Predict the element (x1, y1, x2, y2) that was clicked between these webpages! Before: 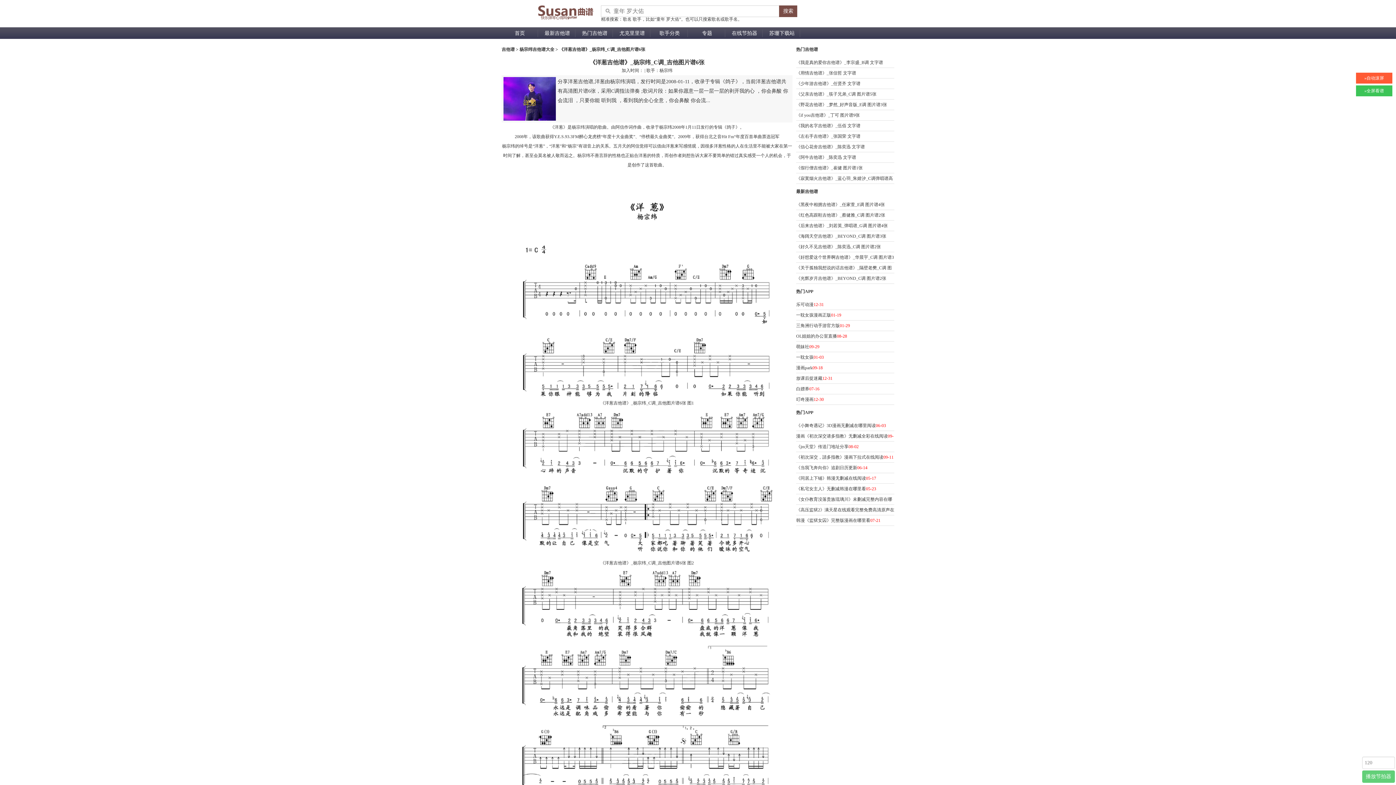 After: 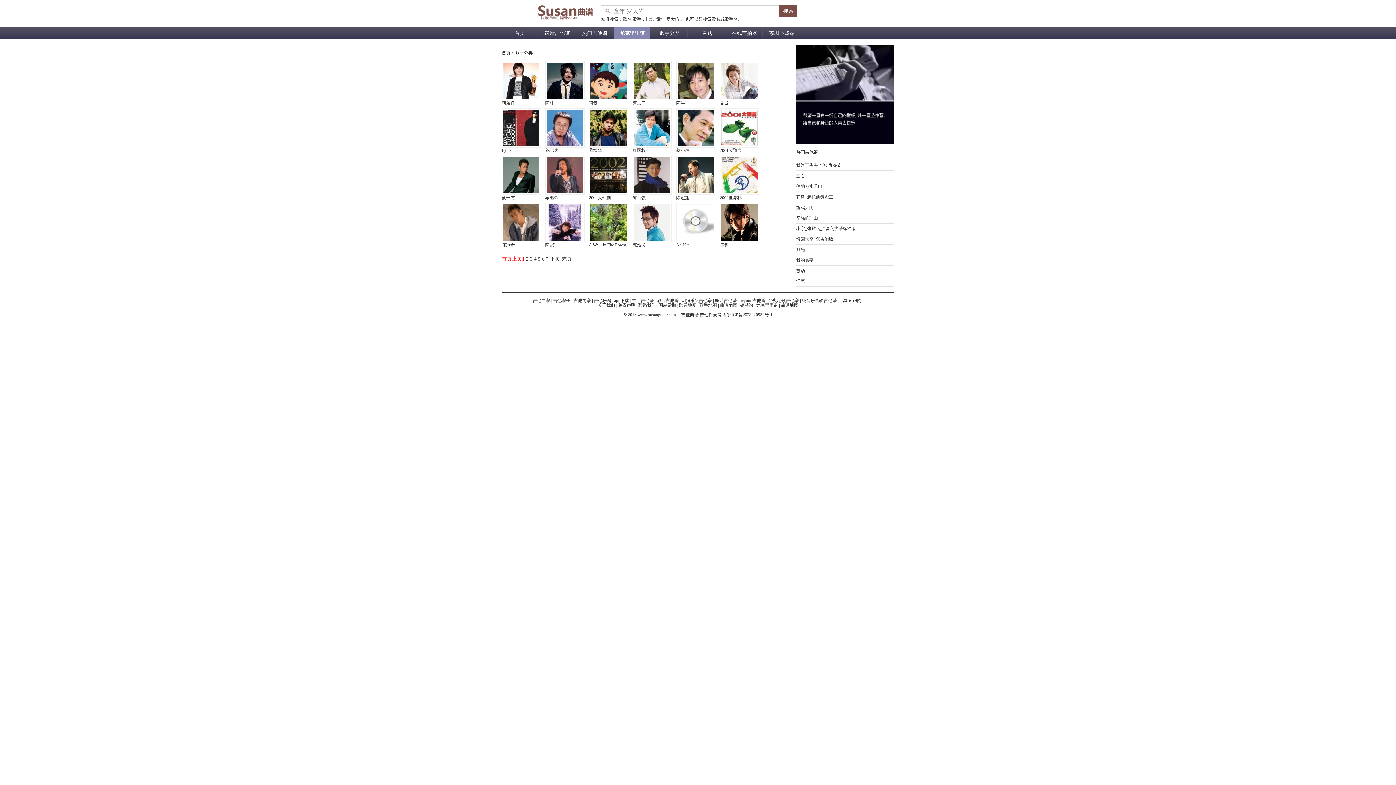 Action: bbox: (651, 27, 688, 38) label: 歌手分类